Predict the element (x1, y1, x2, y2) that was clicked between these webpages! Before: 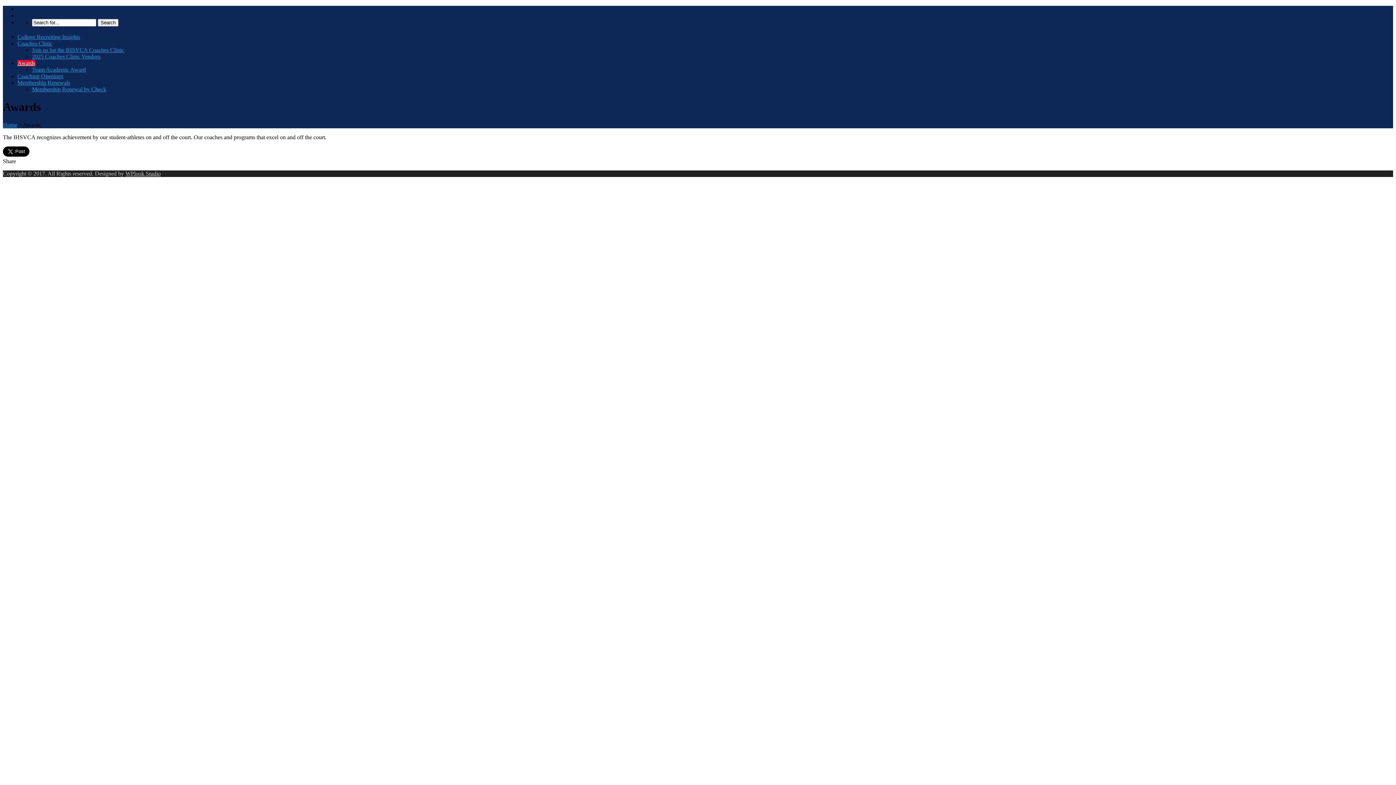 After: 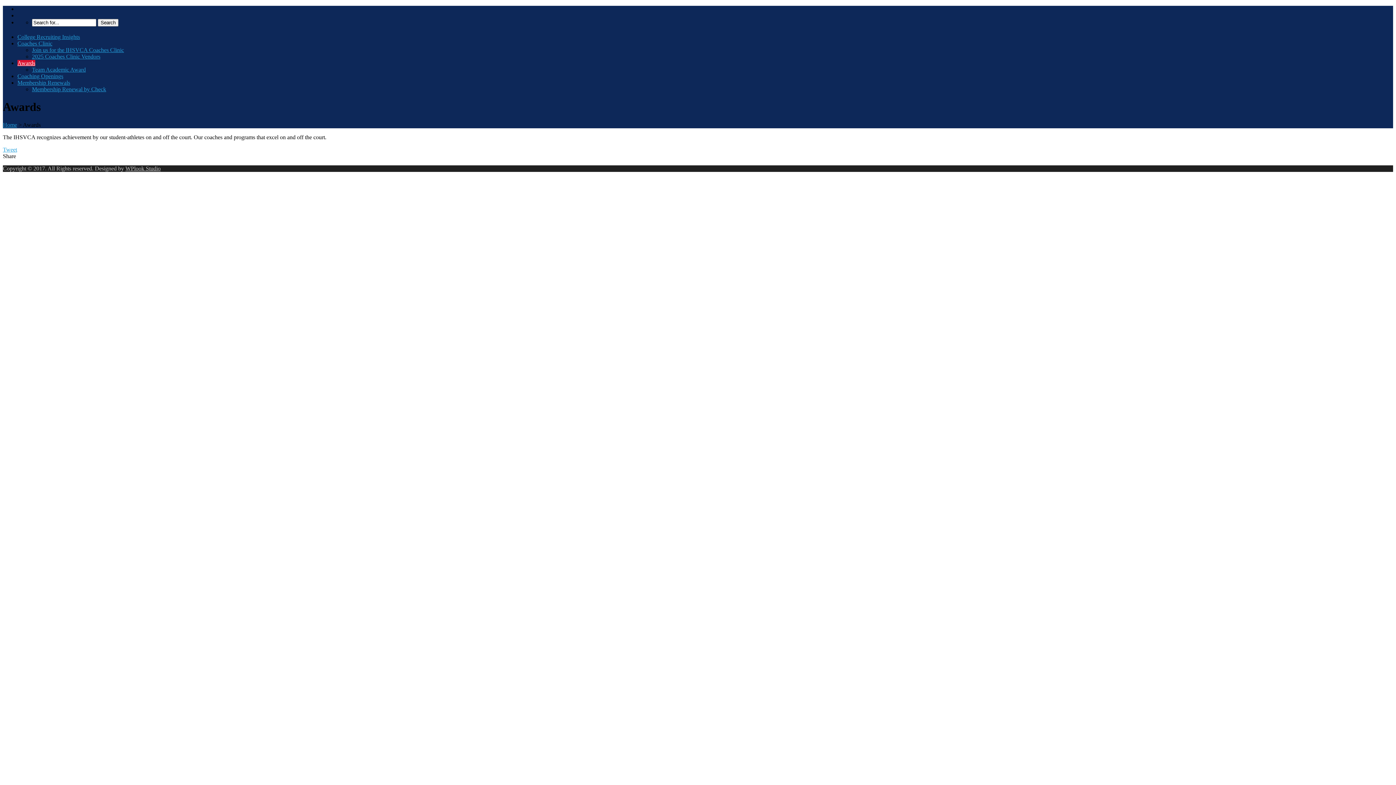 Action: bbox: (17, 59, 35, 66) label: Awards